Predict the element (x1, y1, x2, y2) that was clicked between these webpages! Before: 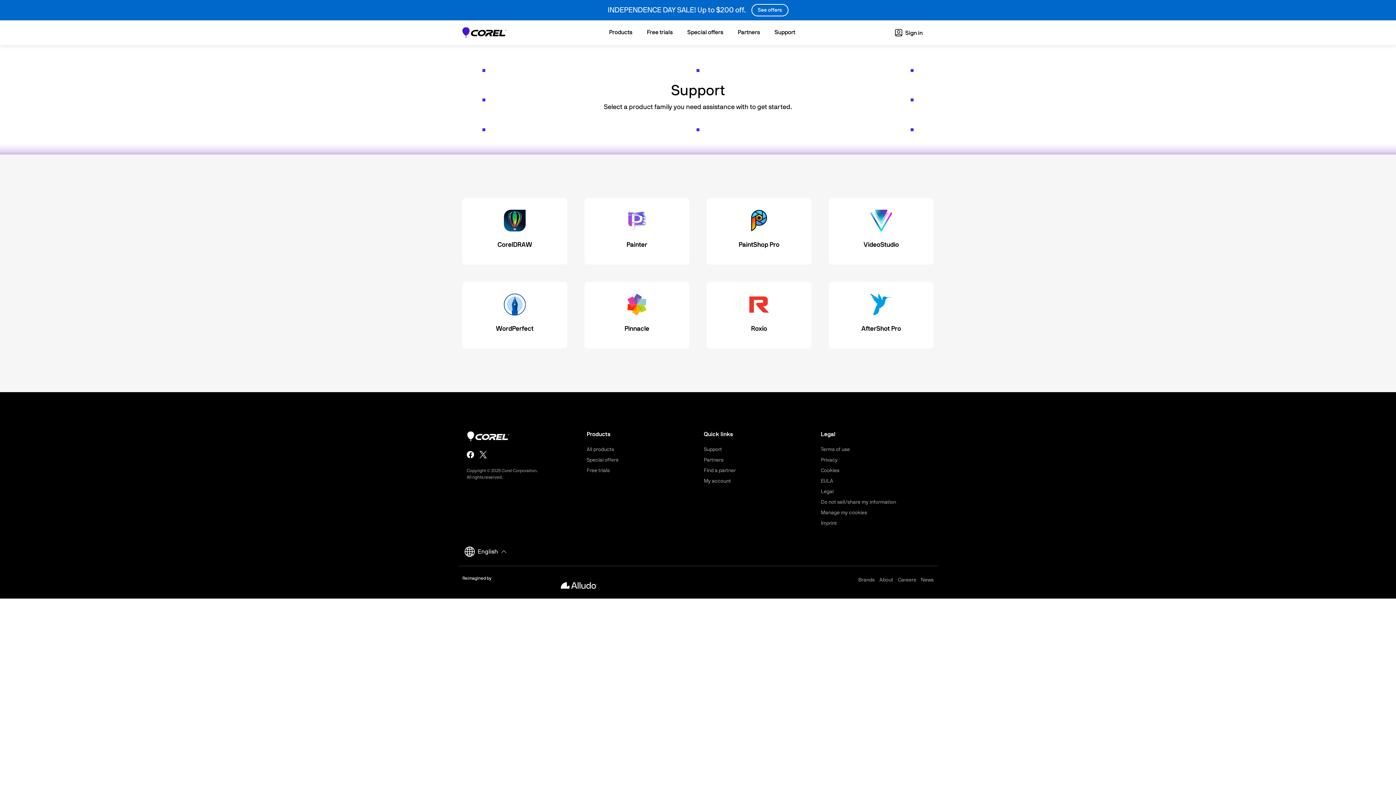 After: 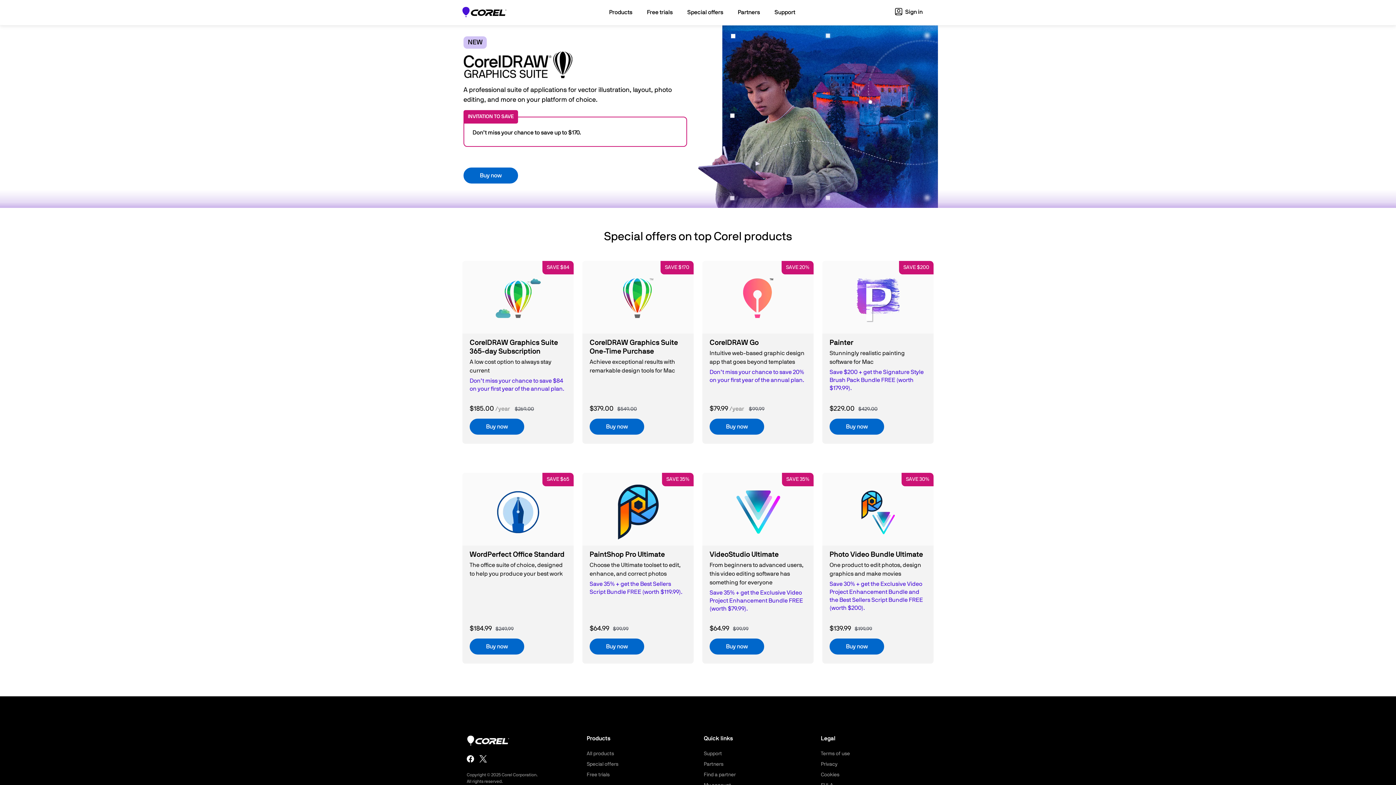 Action: label: Special offers bbox: (680, 23, 730, 42)